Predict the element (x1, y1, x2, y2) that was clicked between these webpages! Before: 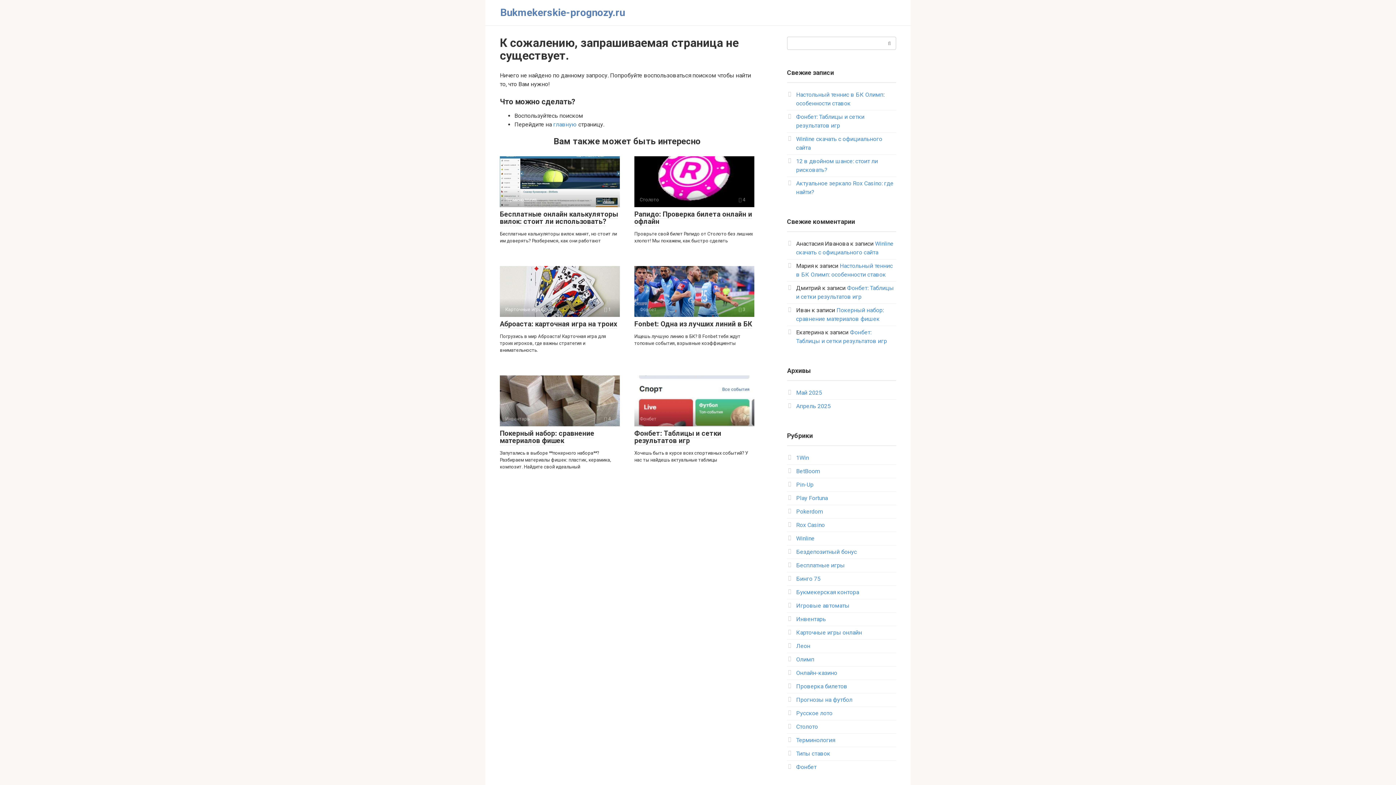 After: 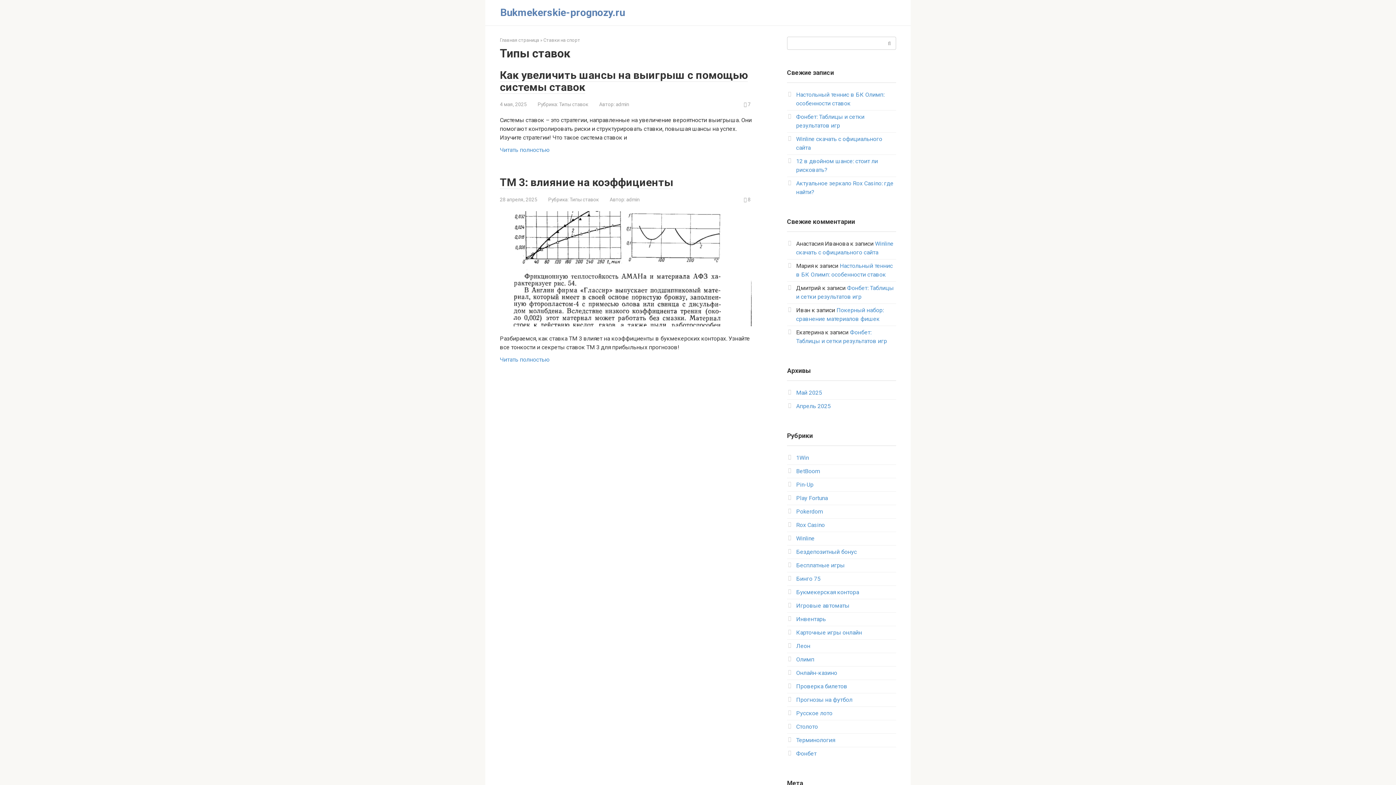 Action: label: Типы ставок bbox: (796, 750, 830, 757)